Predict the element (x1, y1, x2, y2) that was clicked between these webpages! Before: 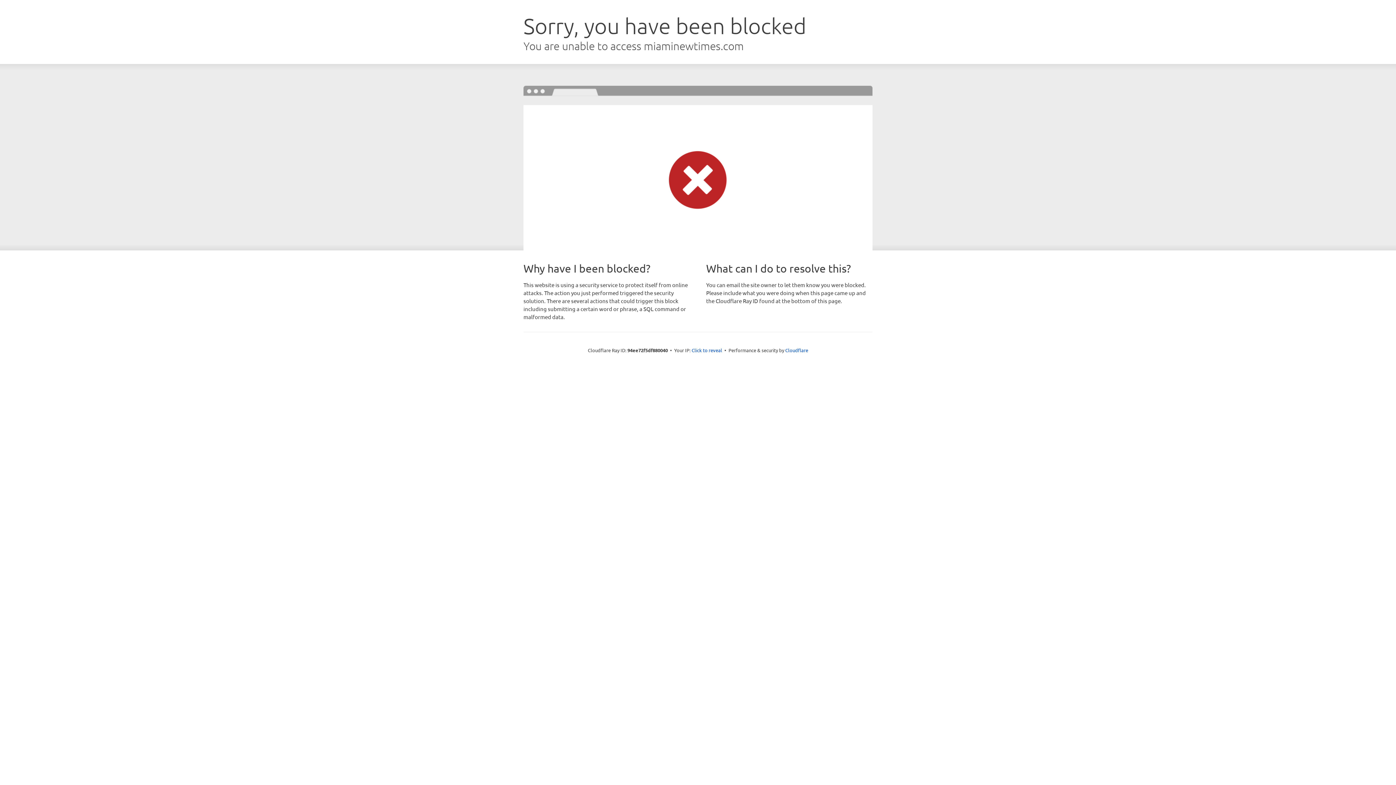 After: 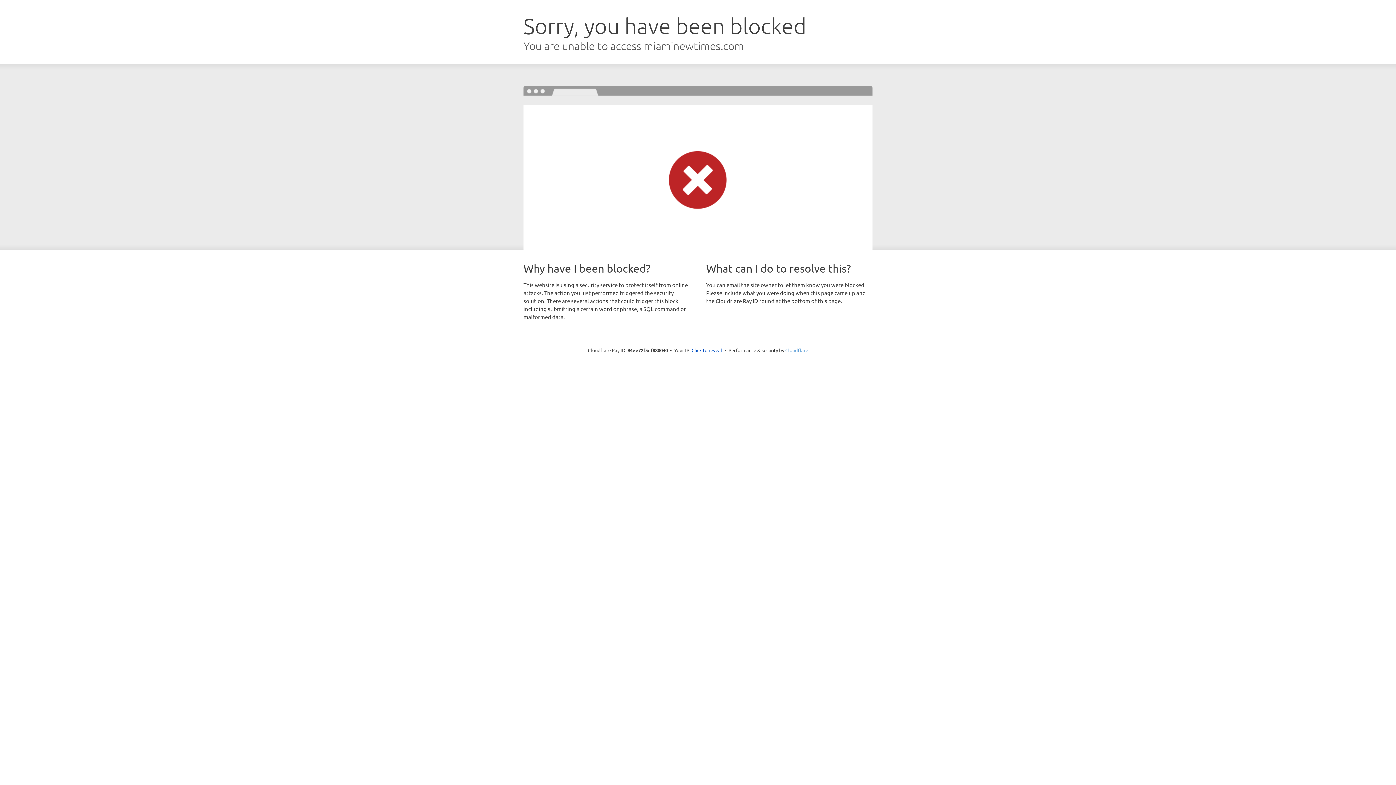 Action: label: Cloudflare bbox: (785, 347, 808, 353)